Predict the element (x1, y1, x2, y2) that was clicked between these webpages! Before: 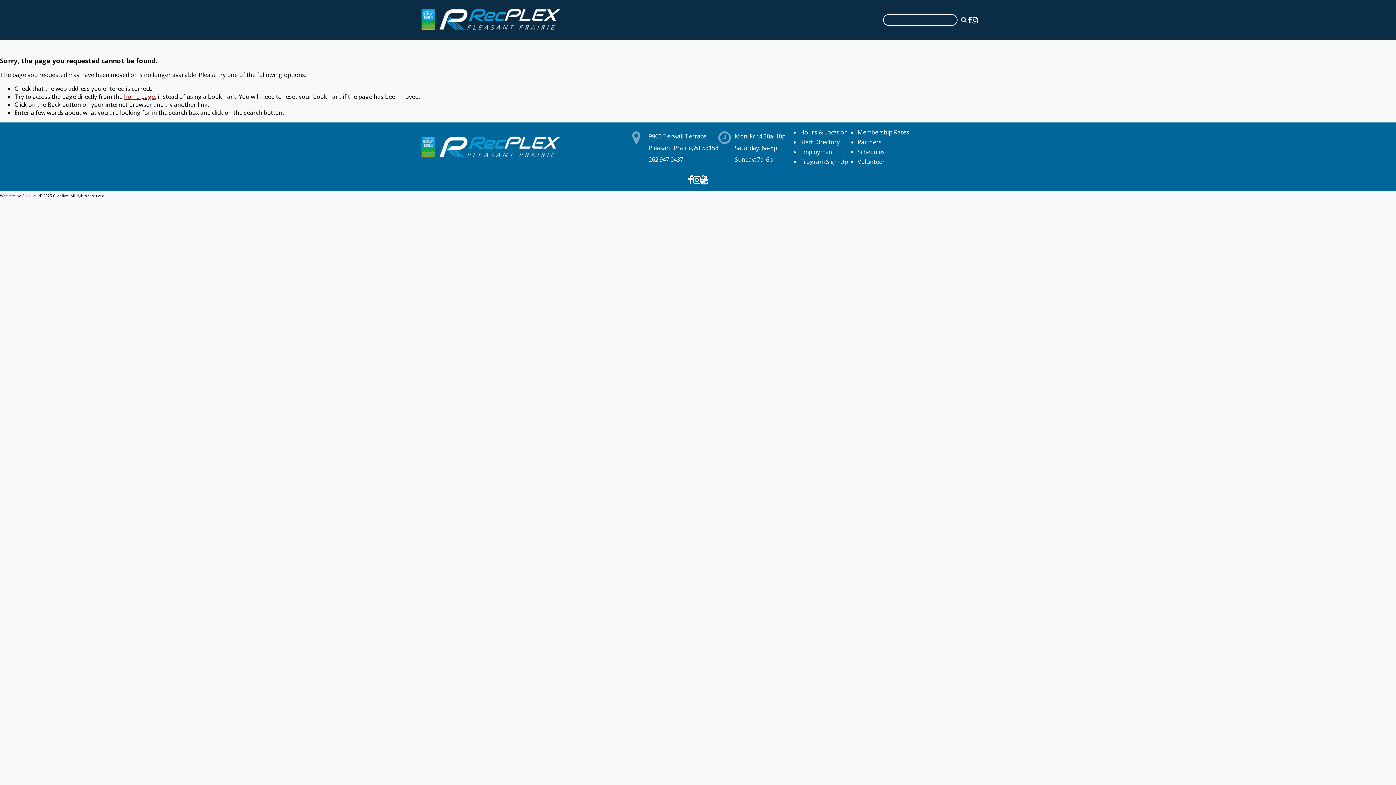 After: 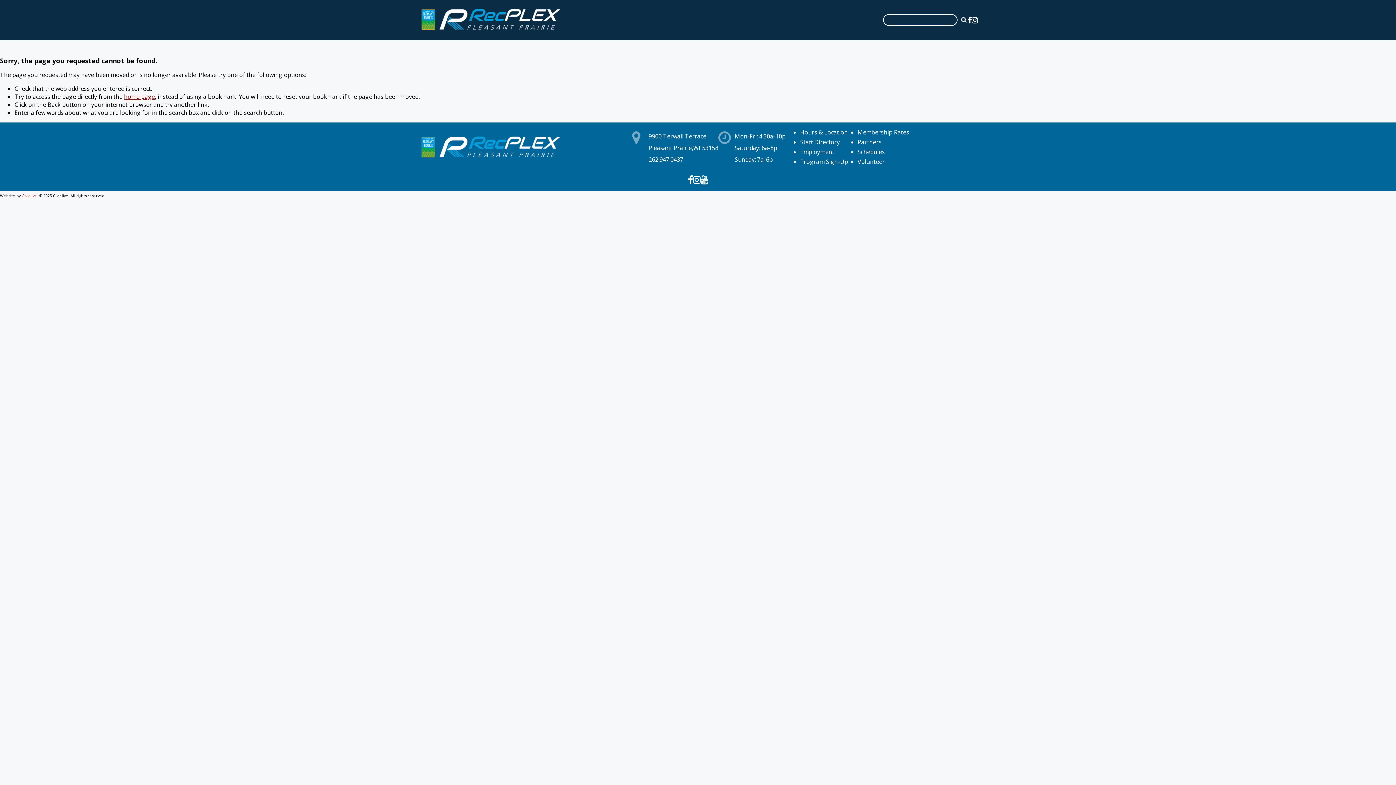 Action: bbox: (968, 15, 972, 25) label: Open Facebook